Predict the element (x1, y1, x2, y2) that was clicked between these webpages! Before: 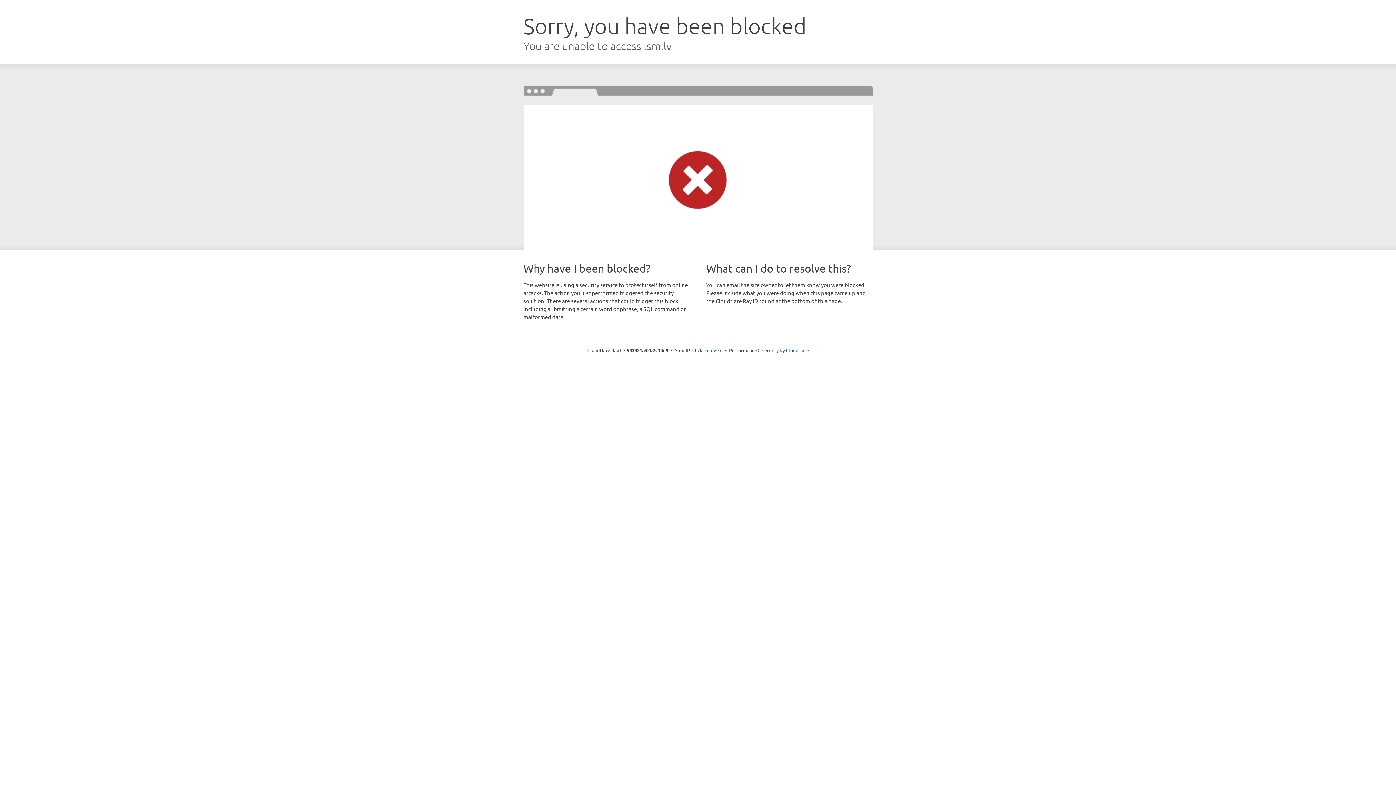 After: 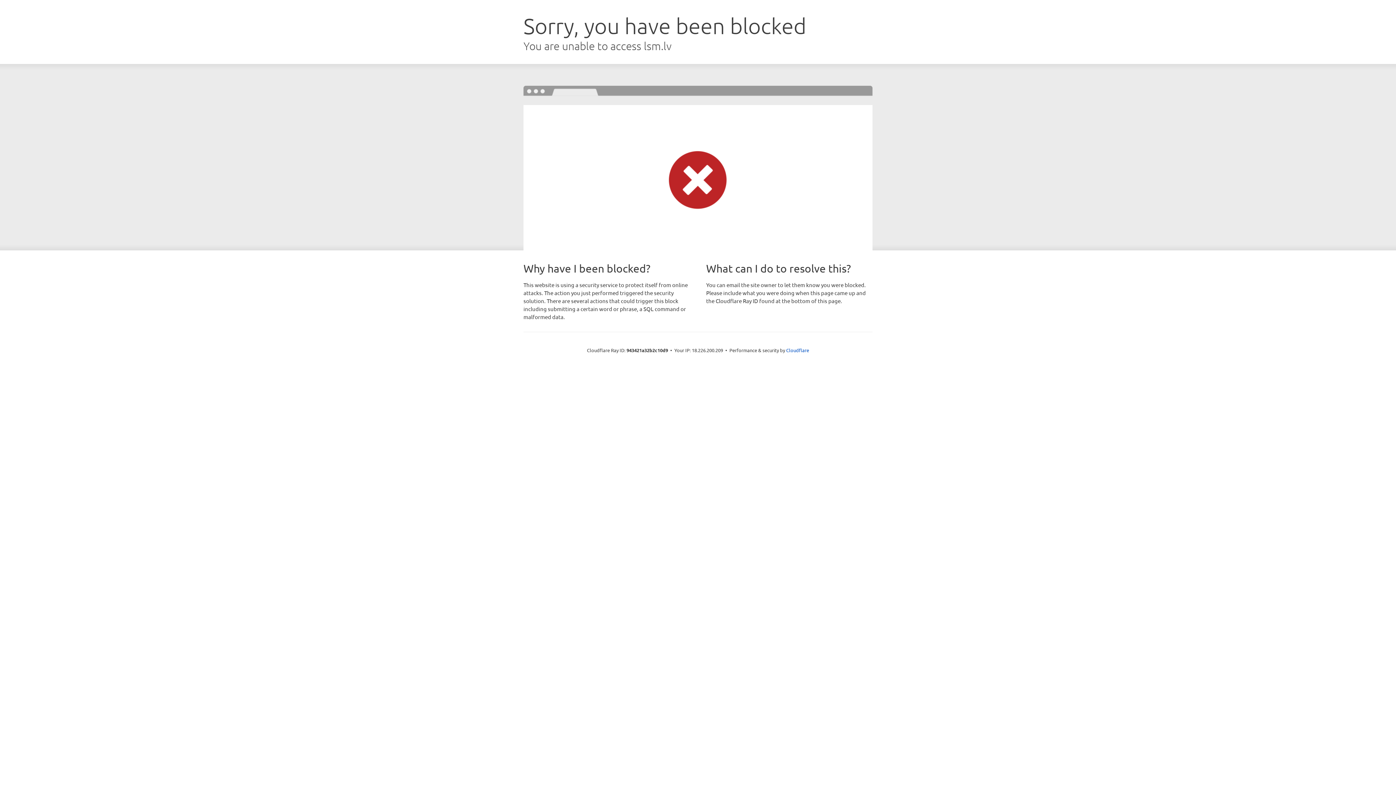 Action: label: Click to reveal bbox: (692, 346, 722, 353)